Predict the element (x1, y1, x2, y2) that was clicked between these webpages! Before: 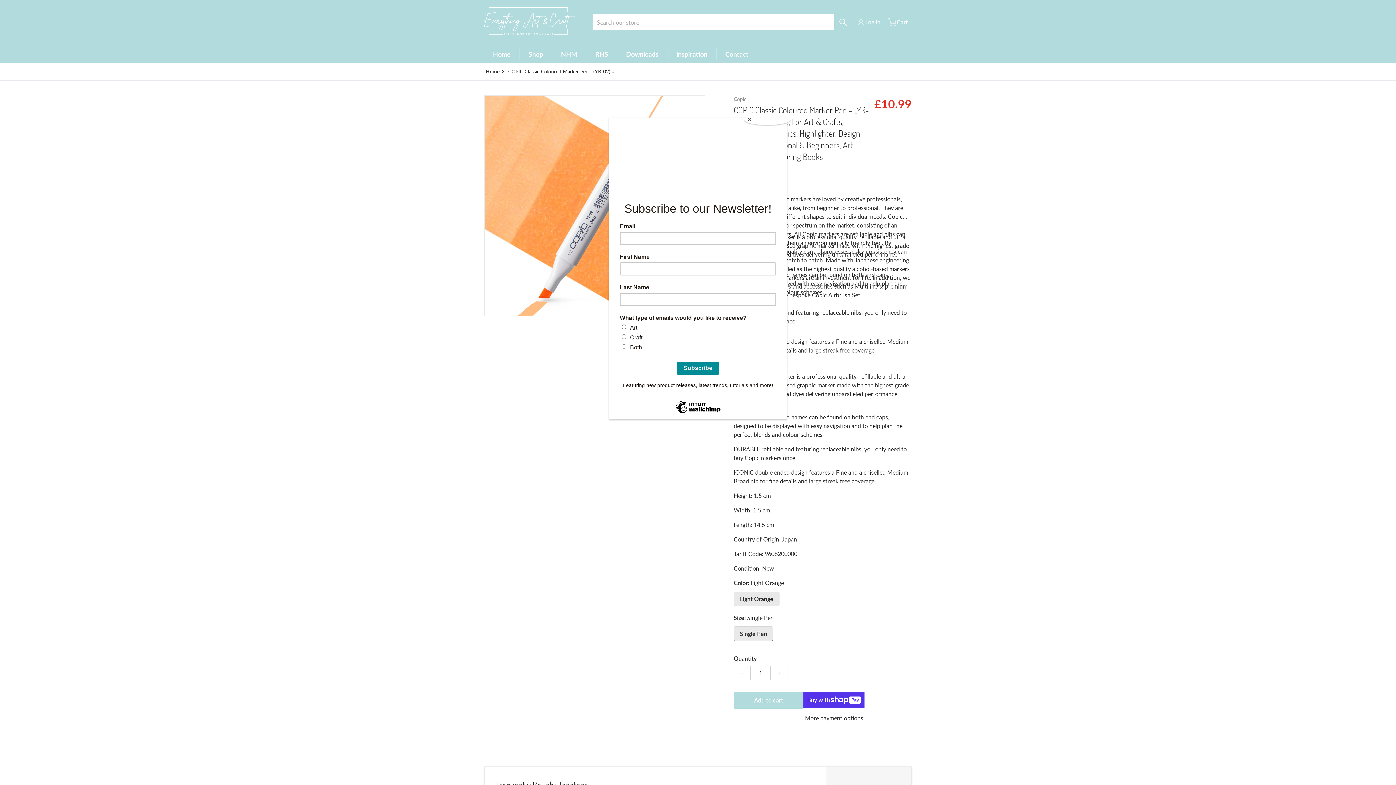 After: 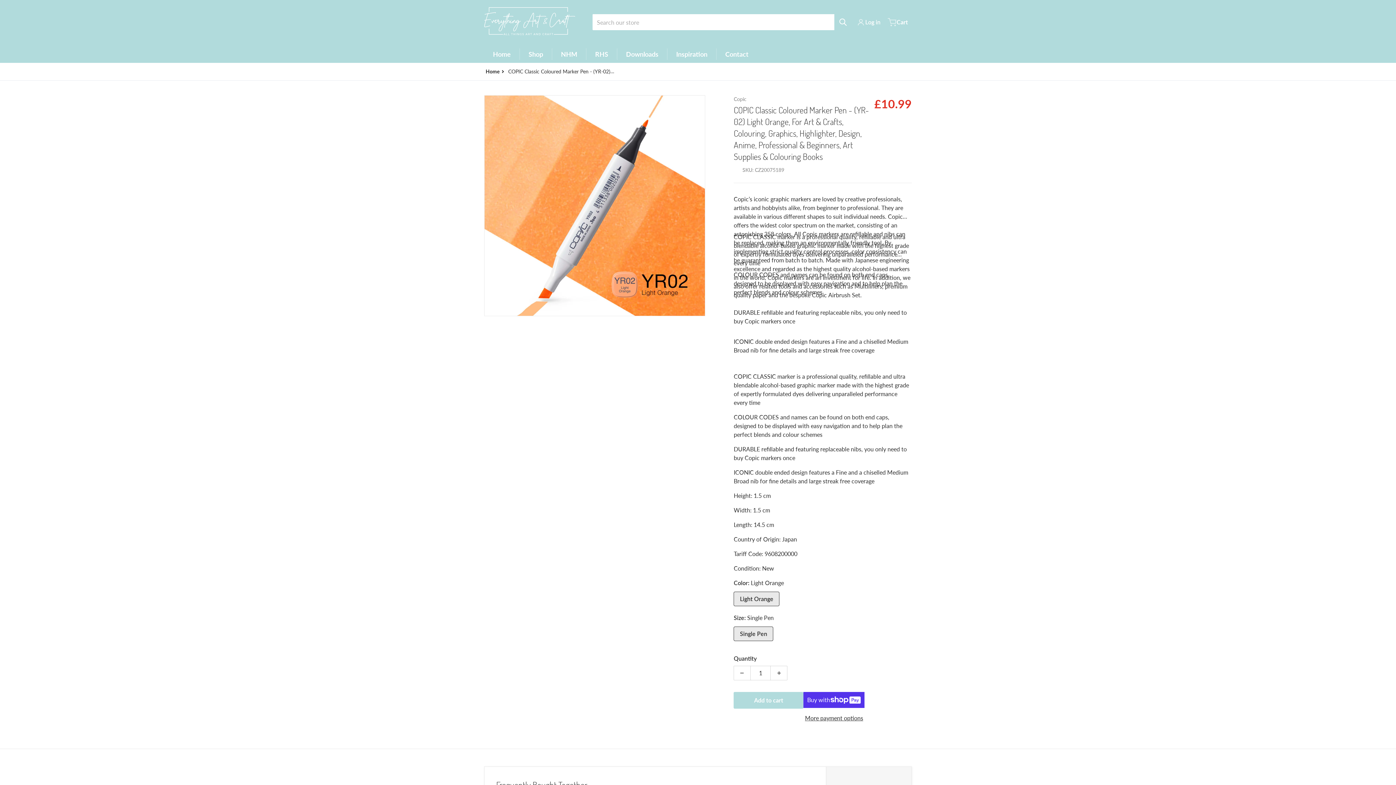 Action: label: Close bbox: (744, 114, 790, 125)